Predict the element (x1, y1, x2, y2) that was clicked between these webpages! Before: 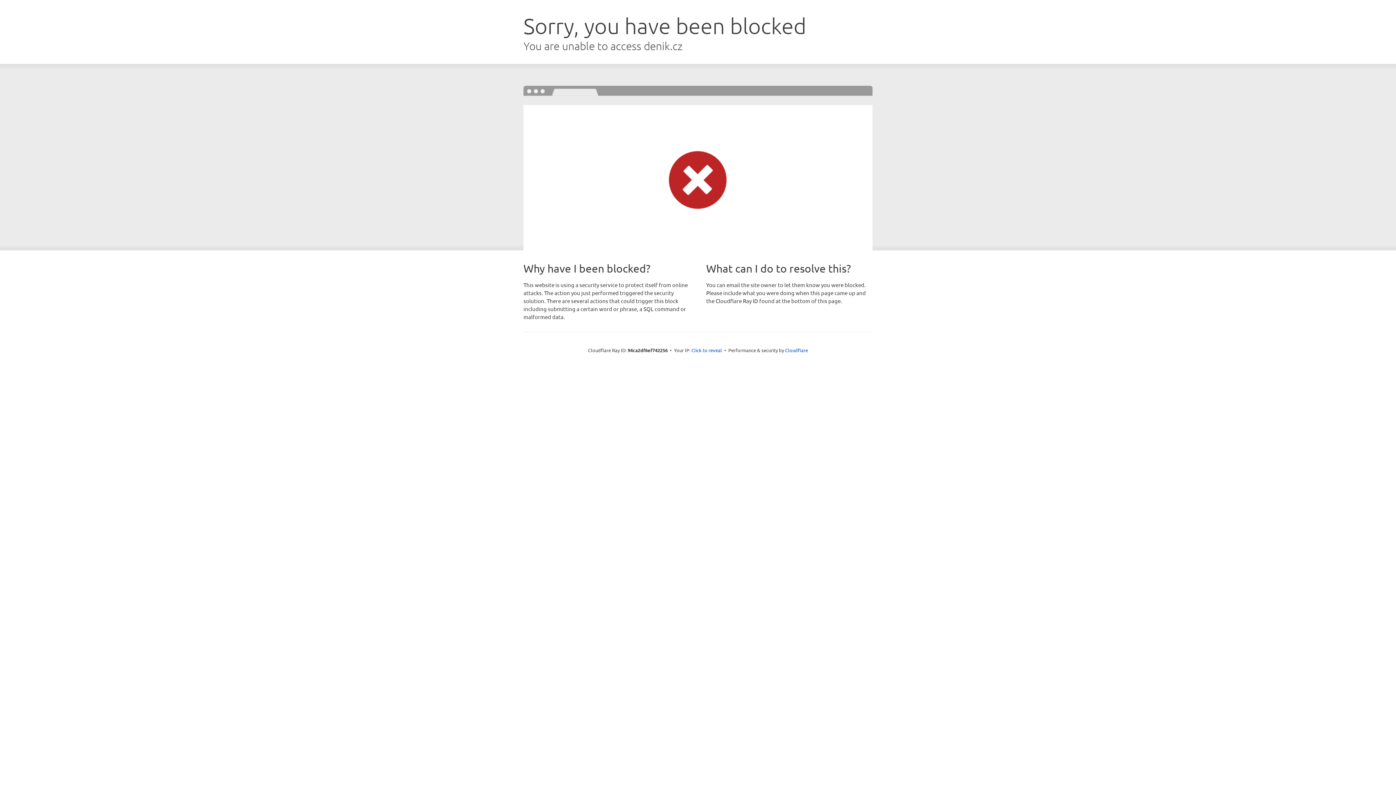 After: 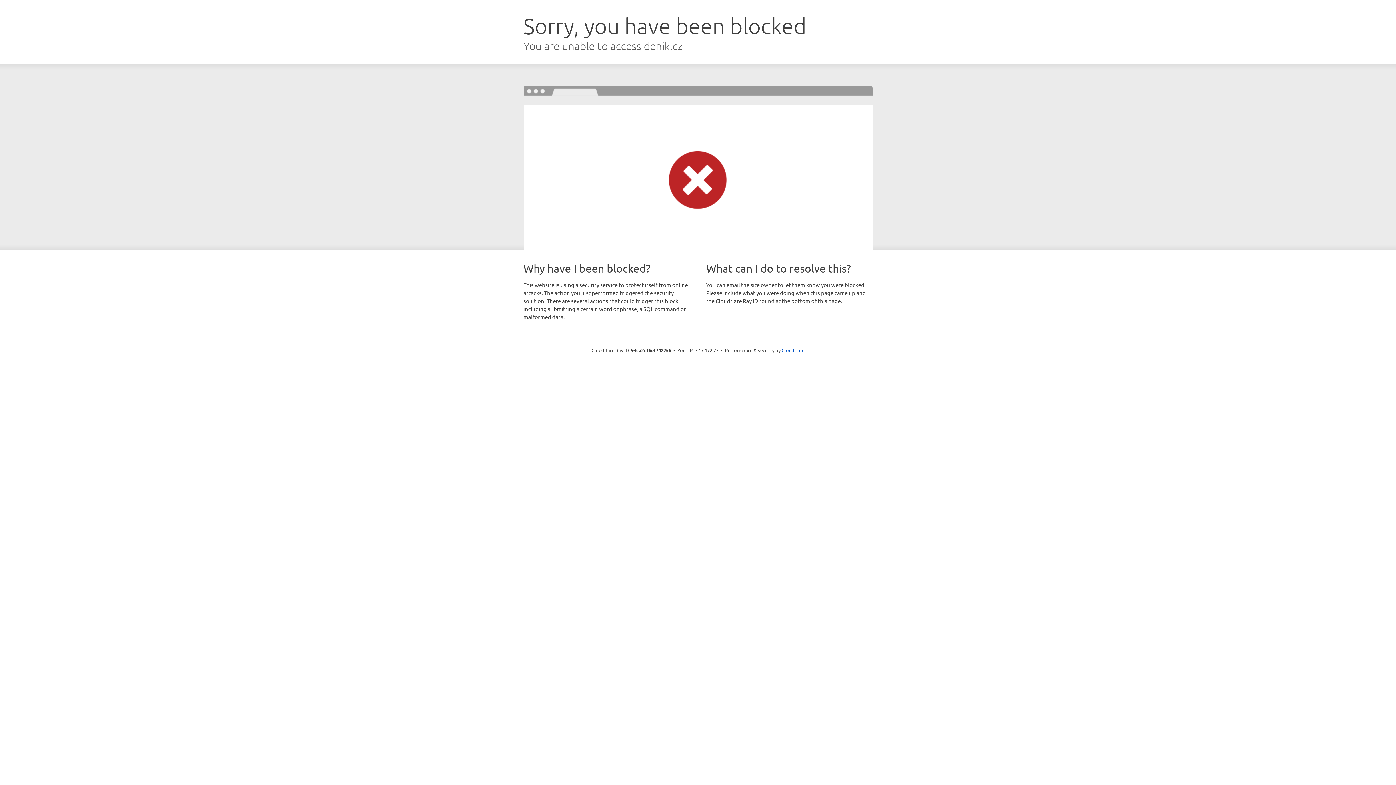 Action: bbox: (691, 346, 722, 353) label: Click to reveal